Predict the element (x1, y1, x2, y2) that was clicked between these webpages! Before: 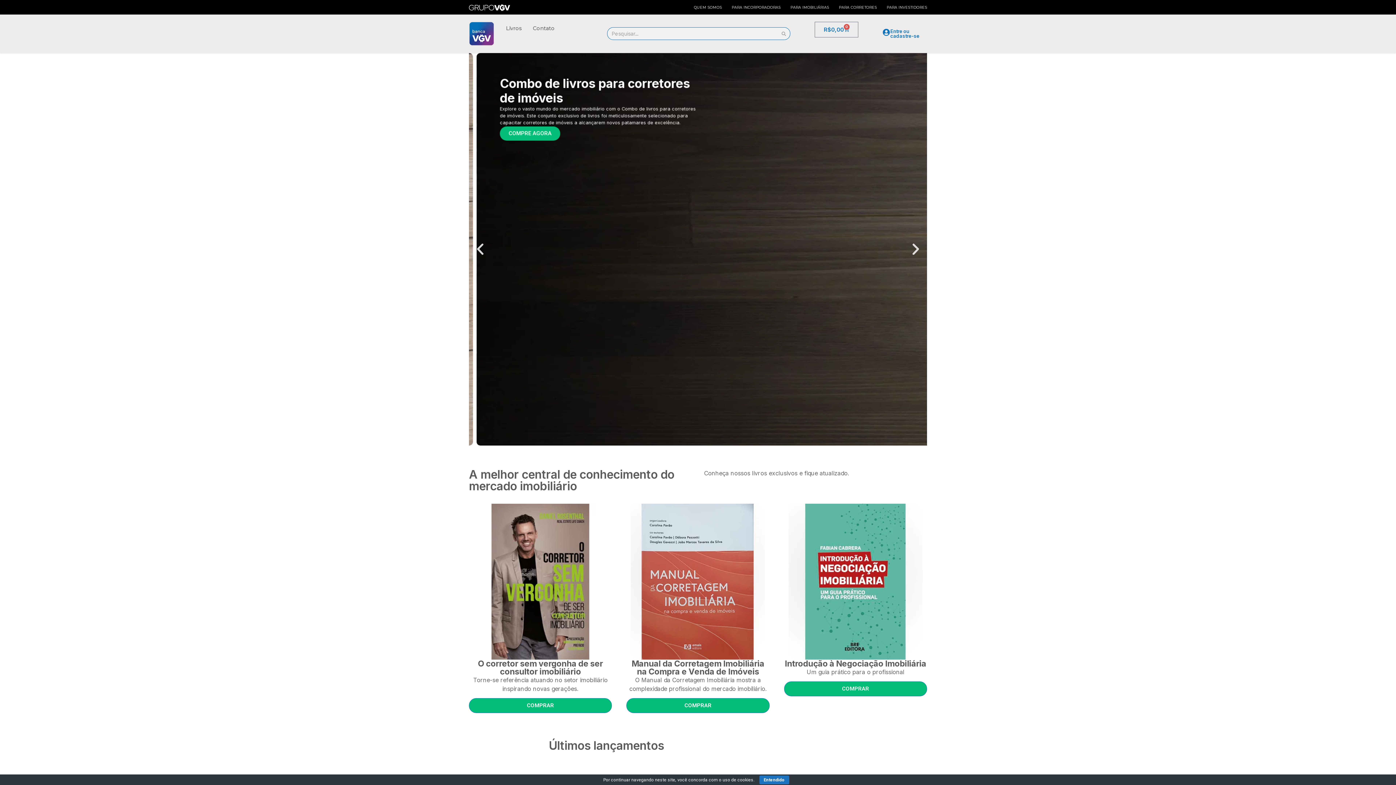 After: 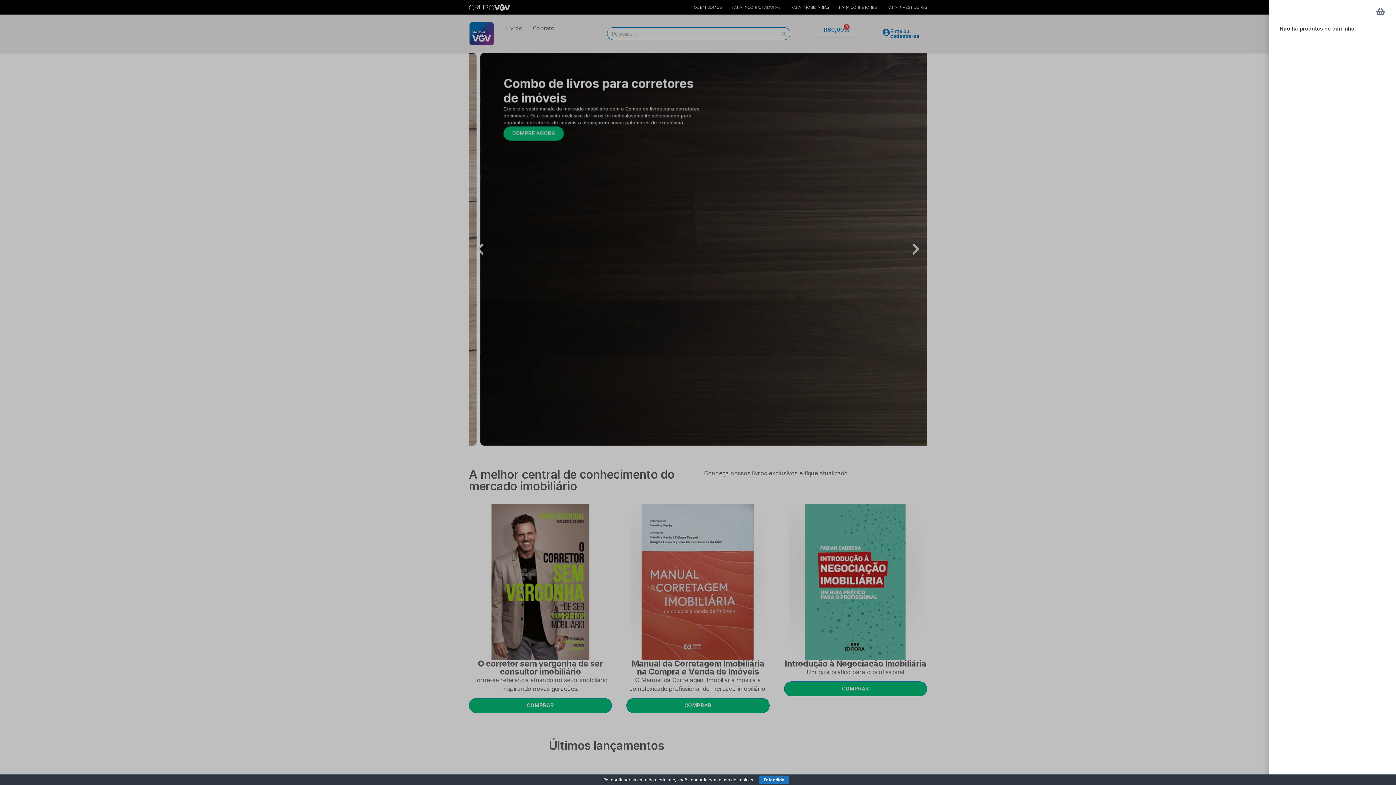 Action: bbox: (814, 21, 858, 37) label: R$0,00
0
Carrinho